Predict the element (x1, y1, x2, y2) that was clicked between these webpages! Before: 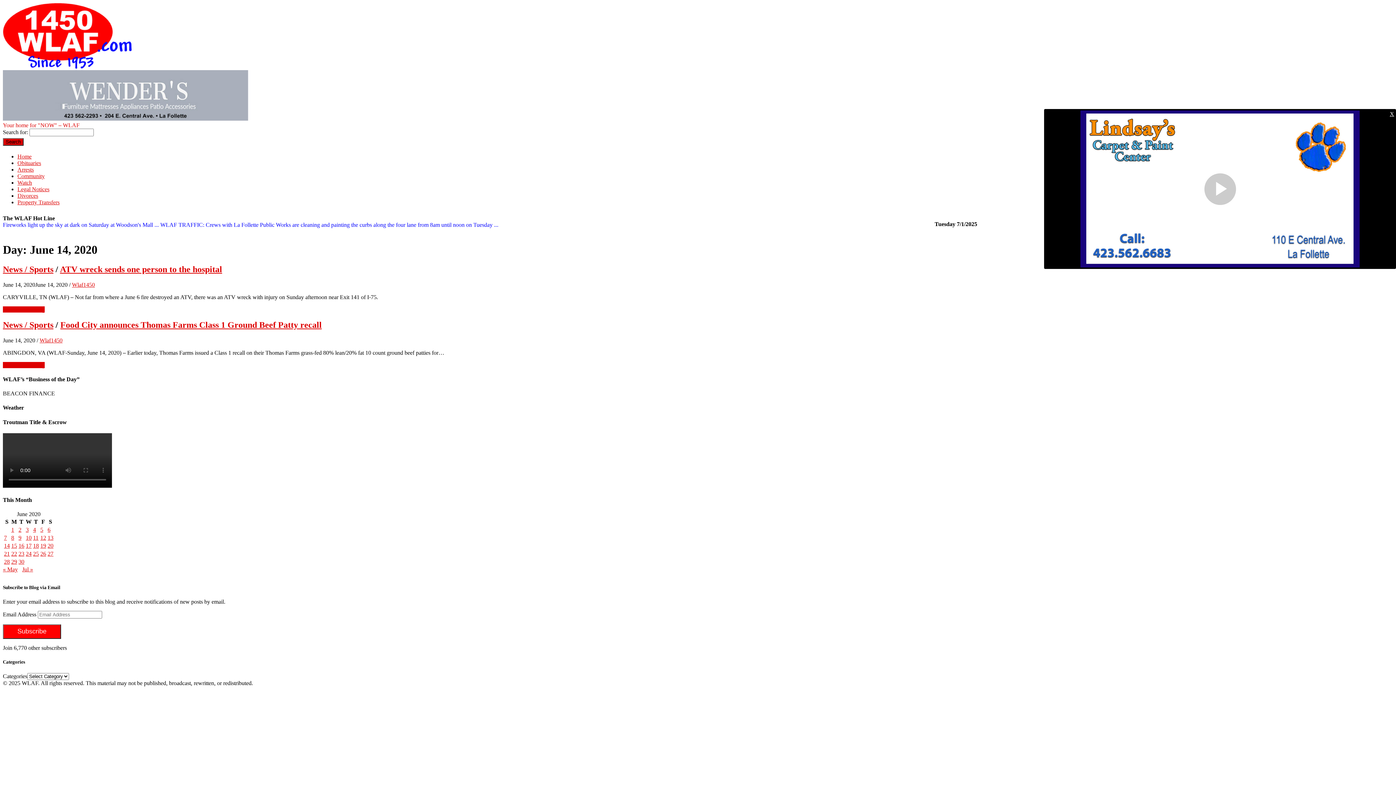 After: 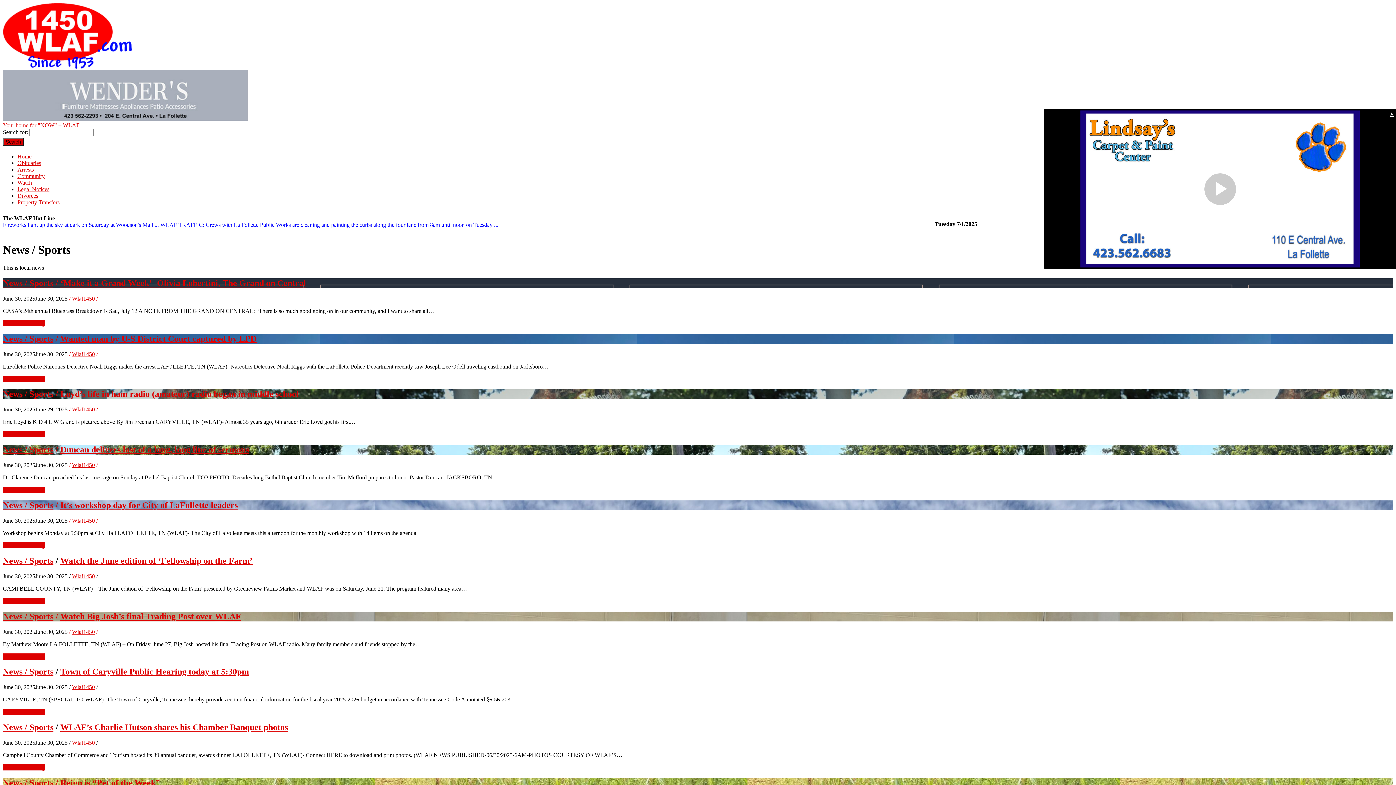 Action: bbox: (2, 320, 53, 329) label: News / Sports